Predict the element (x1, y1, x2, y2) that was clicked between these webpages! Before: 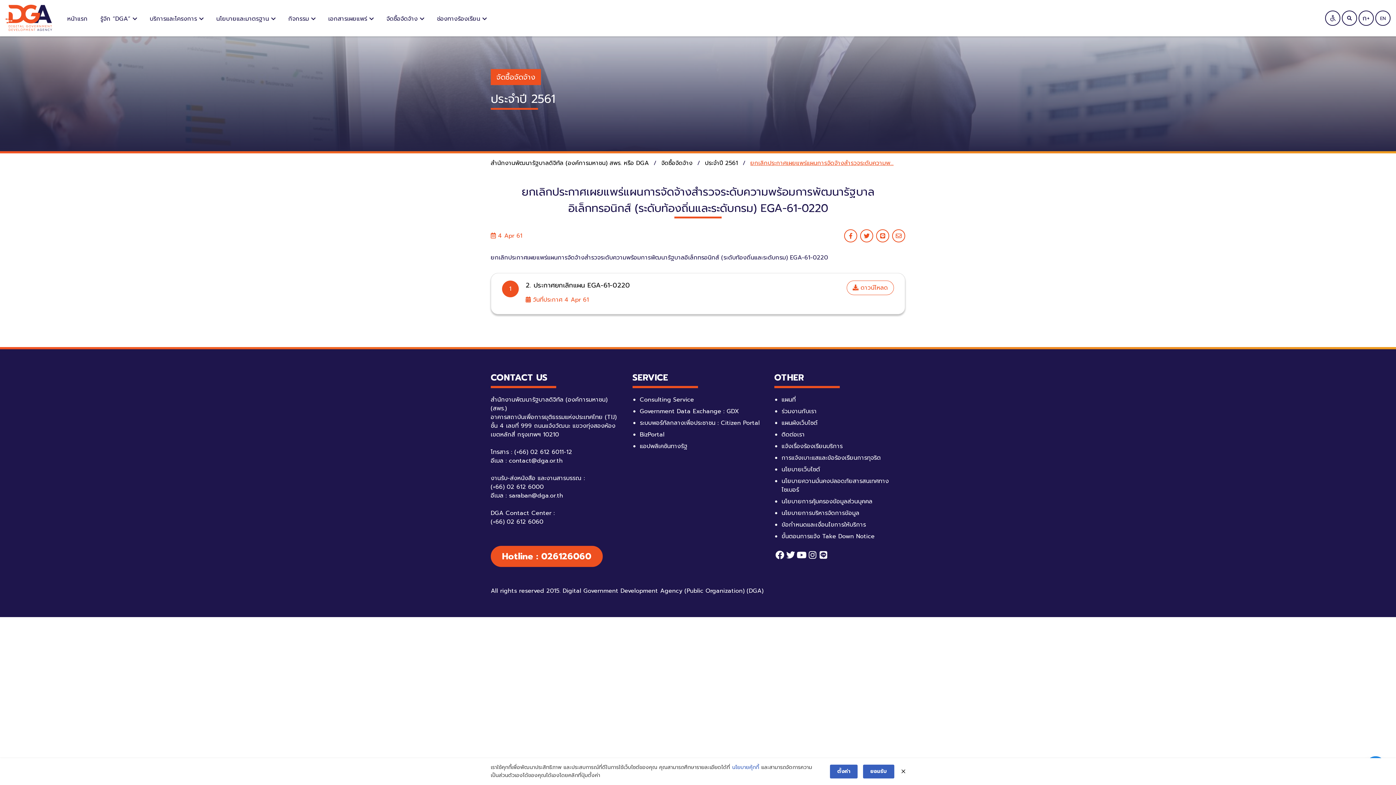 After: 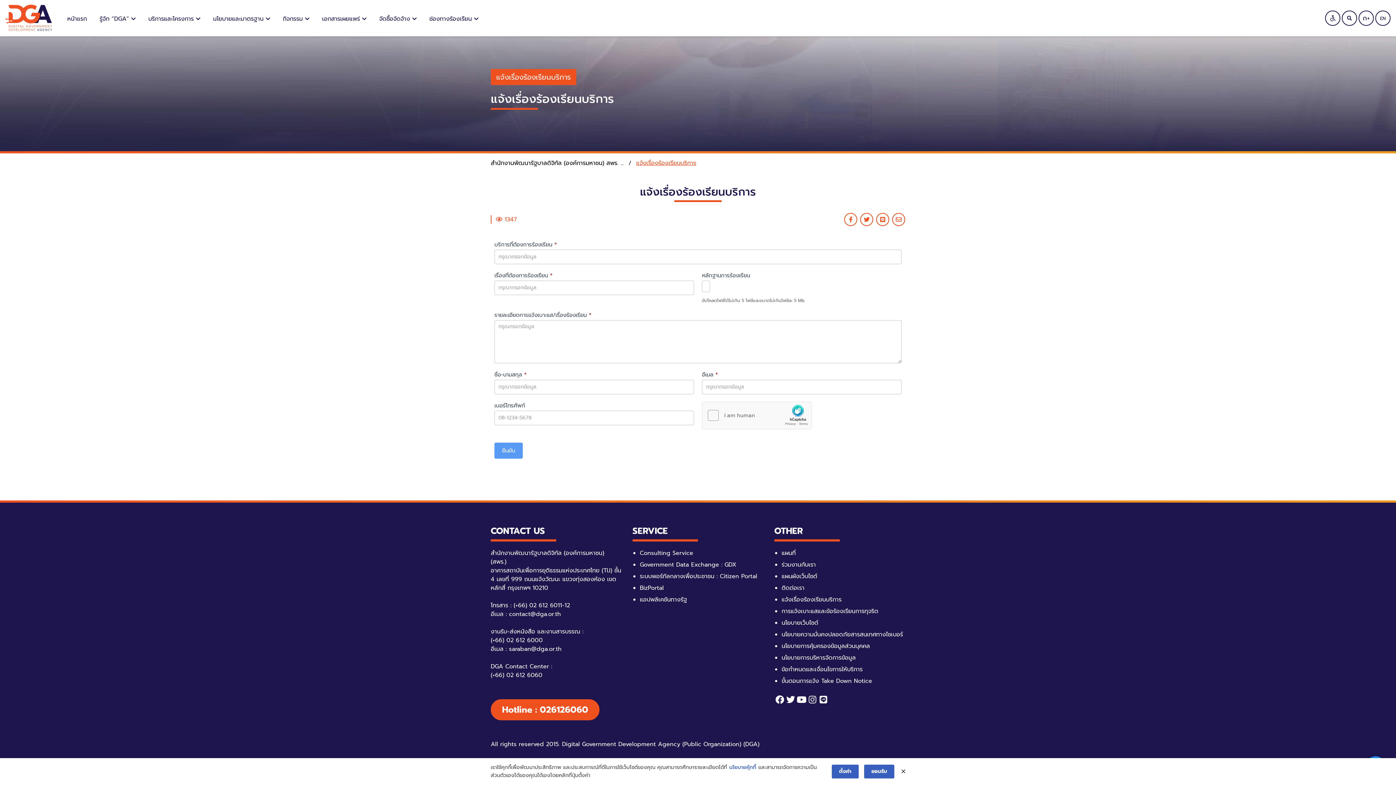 Action: label: แจ้งเรื่องร้องเรียนบริการ bbox: (781, 442, 842, 450)